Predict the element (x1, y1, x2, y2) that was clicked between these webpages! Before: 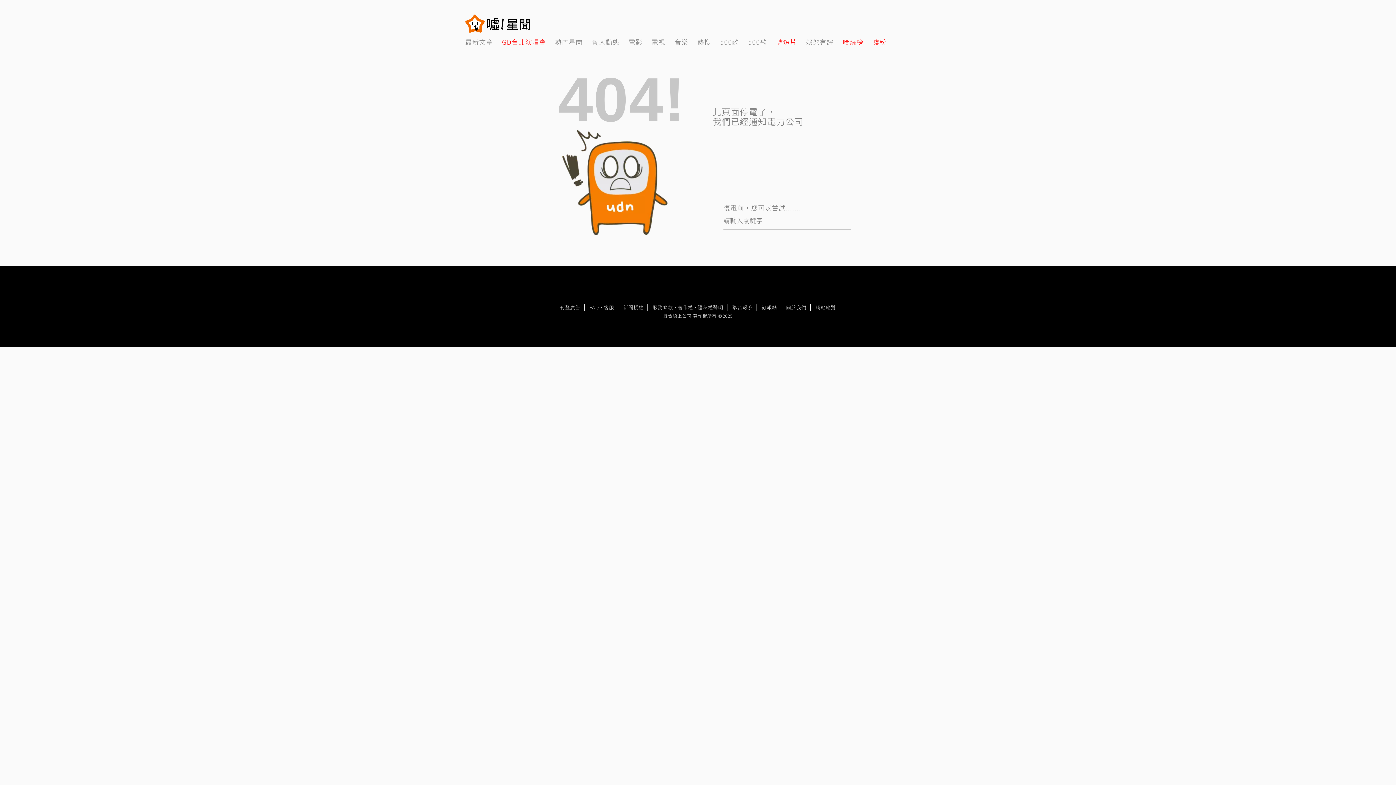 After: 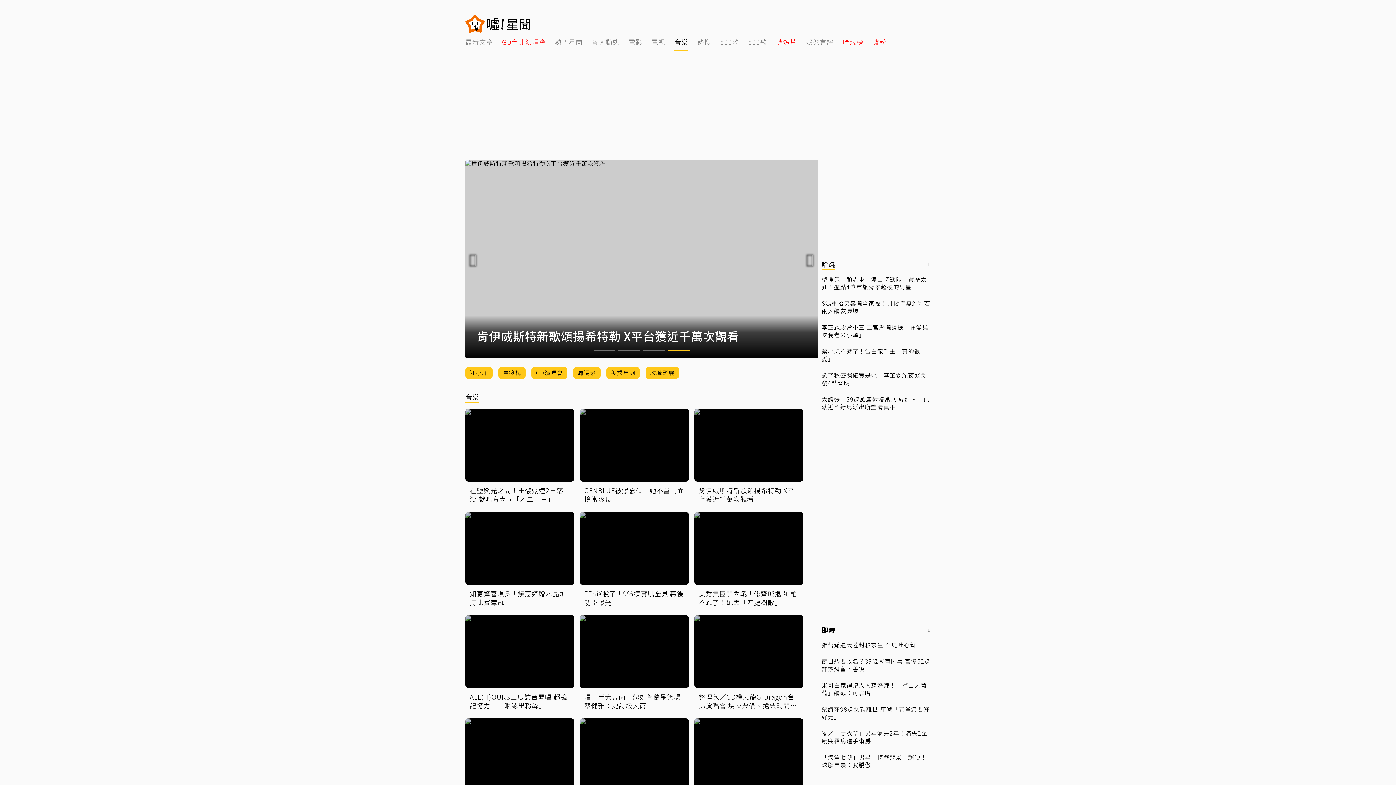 Action: bbox: (674, 32, 688, 50) label: 7 of 14